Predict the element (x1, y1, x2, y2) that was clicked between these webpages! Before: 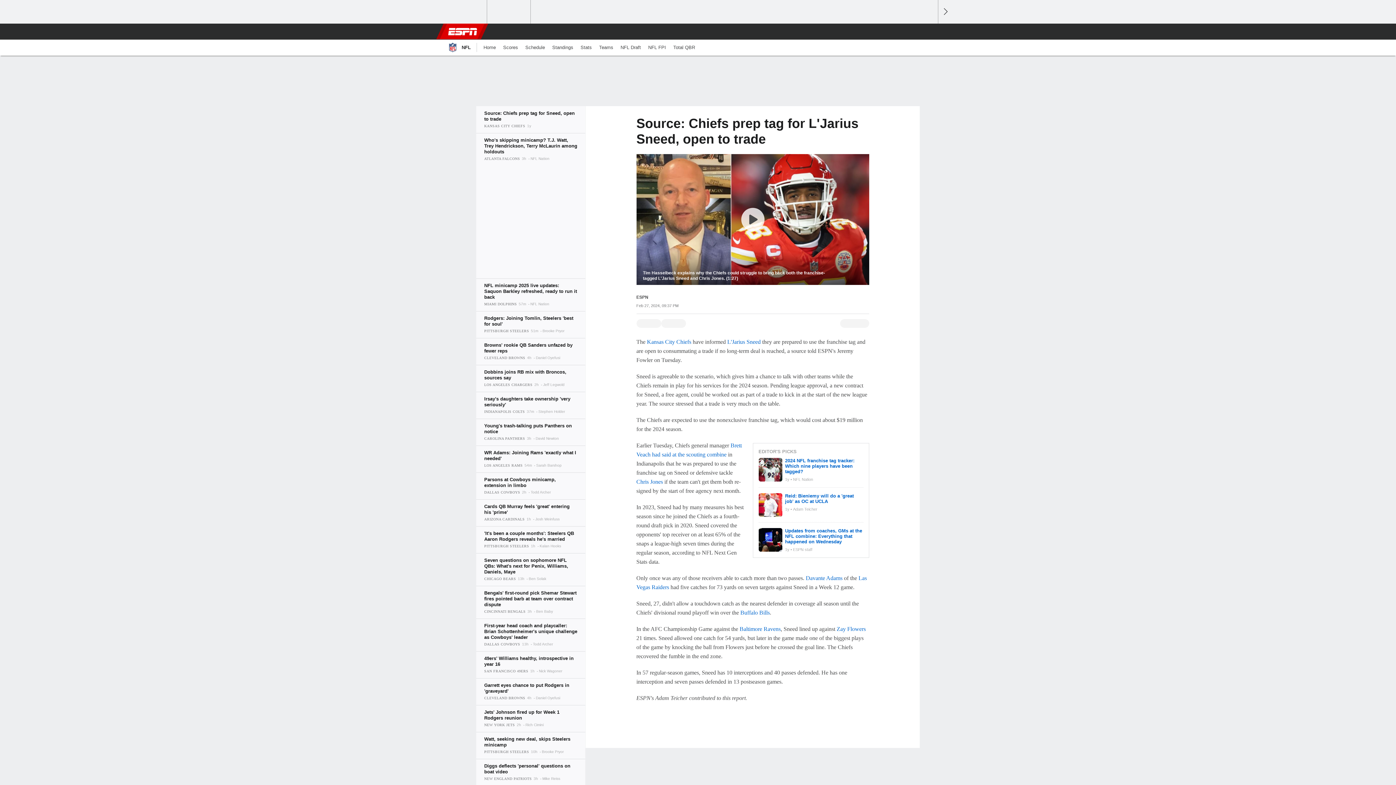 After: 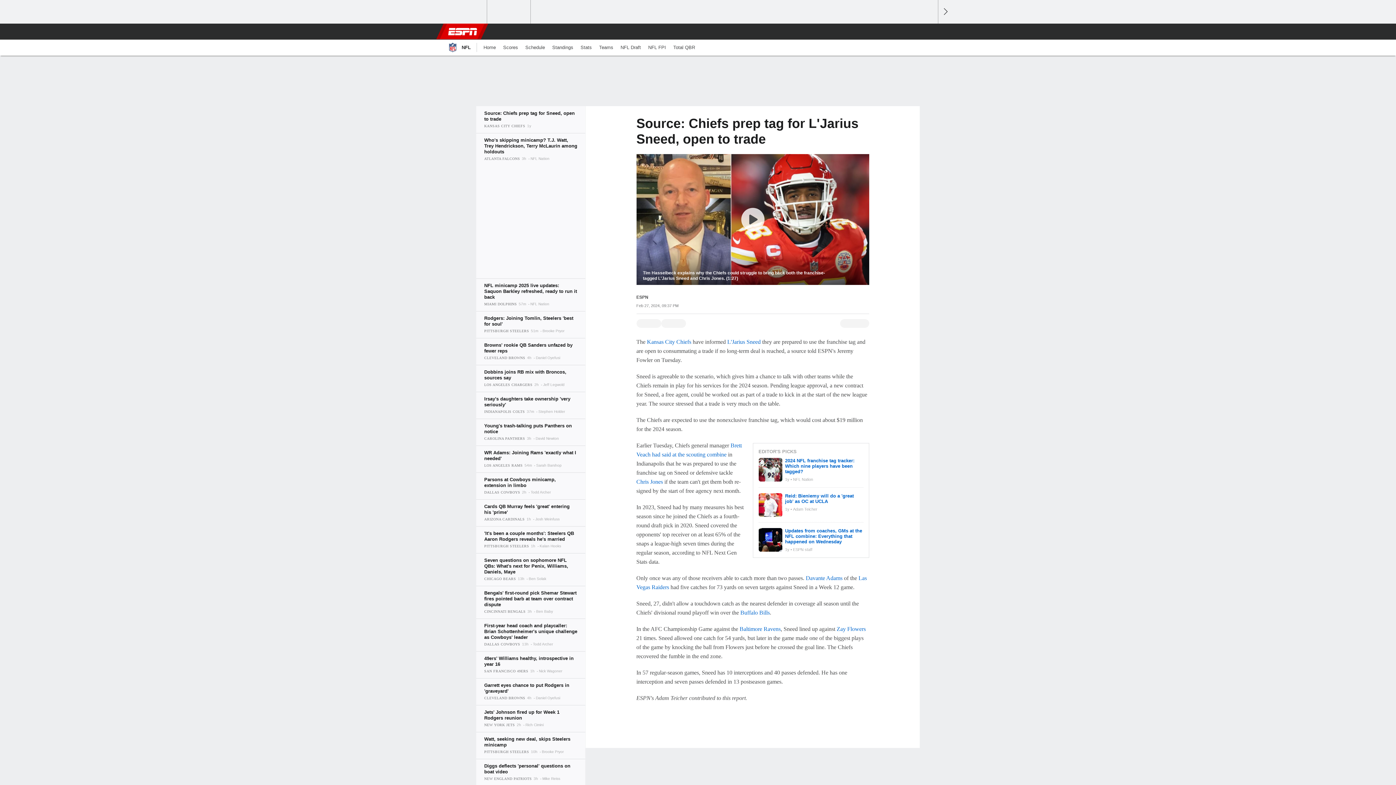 Action: bbox: (476, 106, 585, 133)